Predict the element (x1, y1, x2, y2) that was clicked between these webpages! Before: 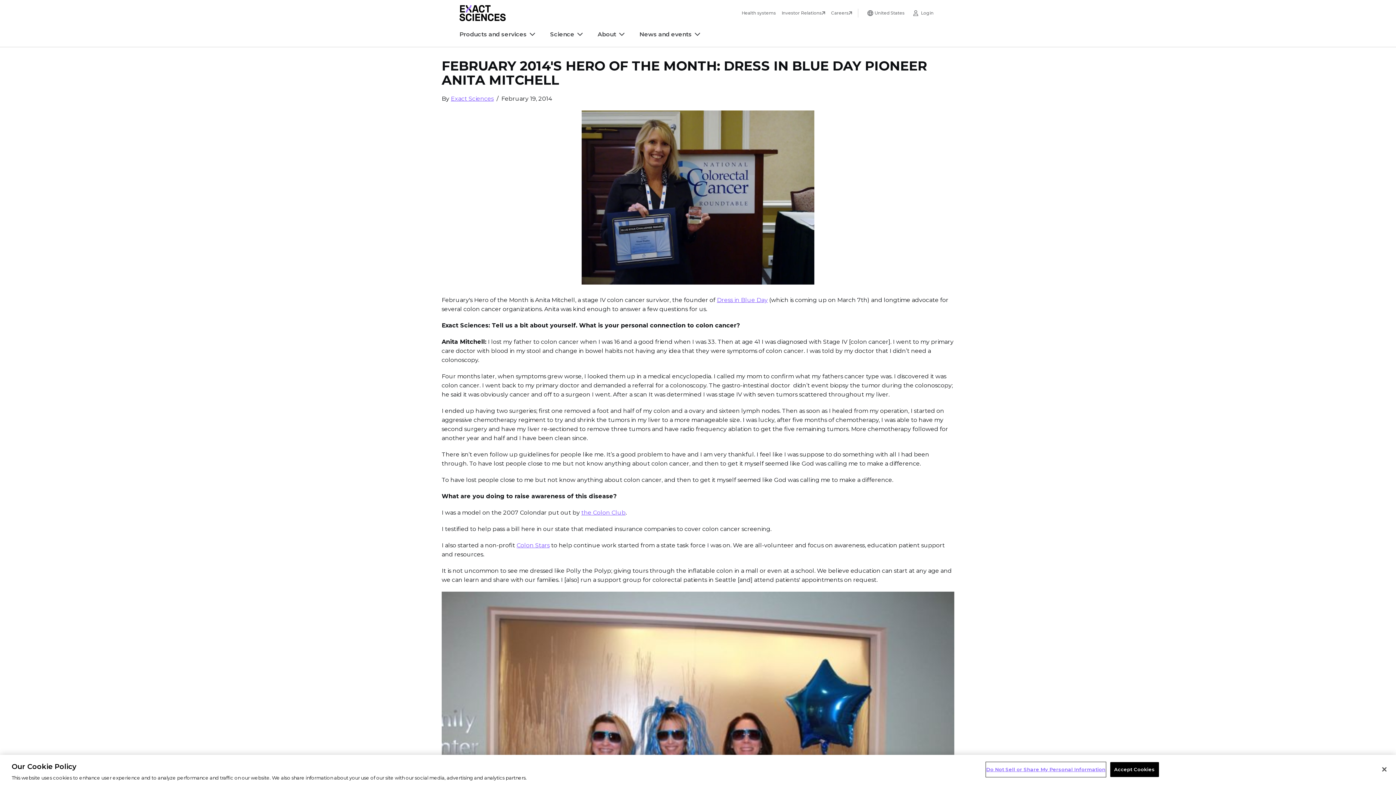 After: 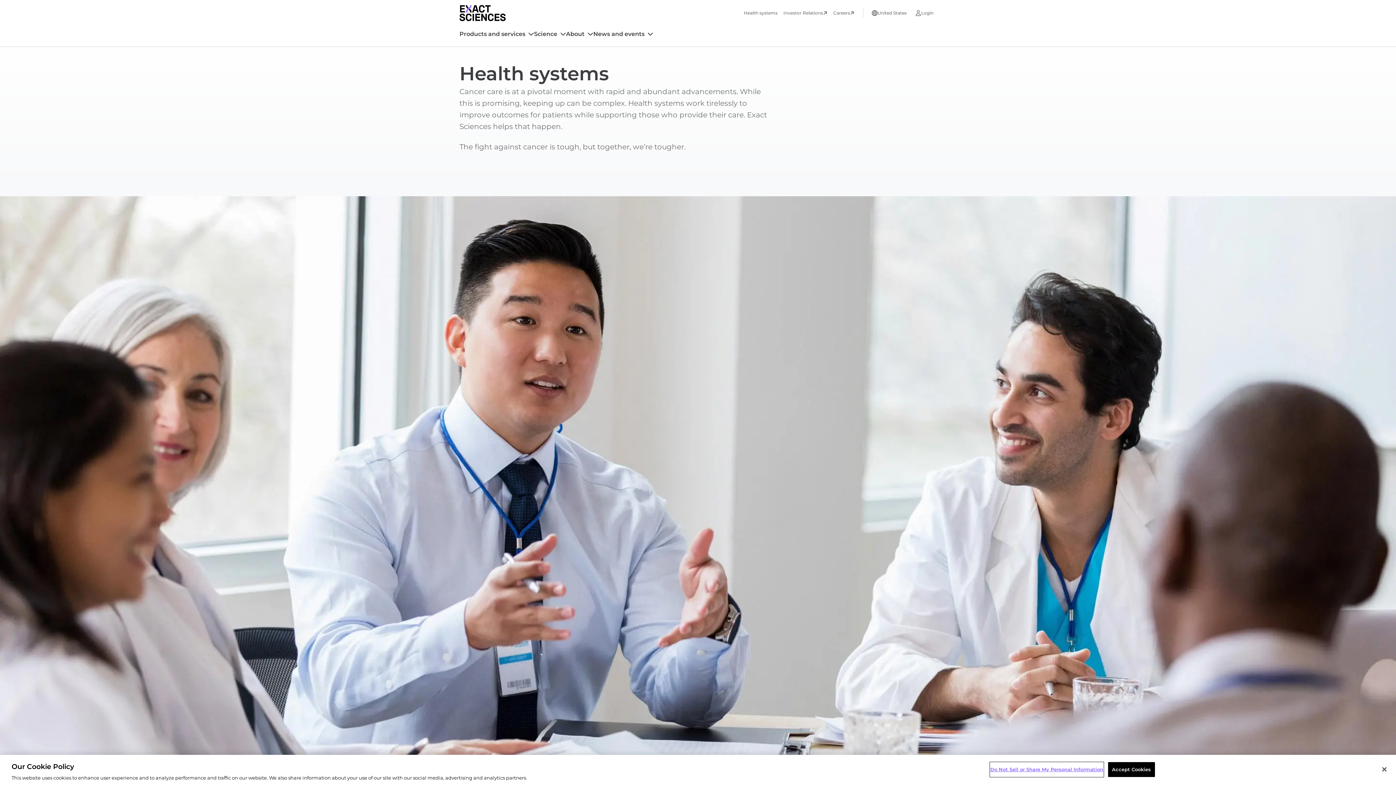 Action: label: Health systems bbox: (738, 5, 778, 21)